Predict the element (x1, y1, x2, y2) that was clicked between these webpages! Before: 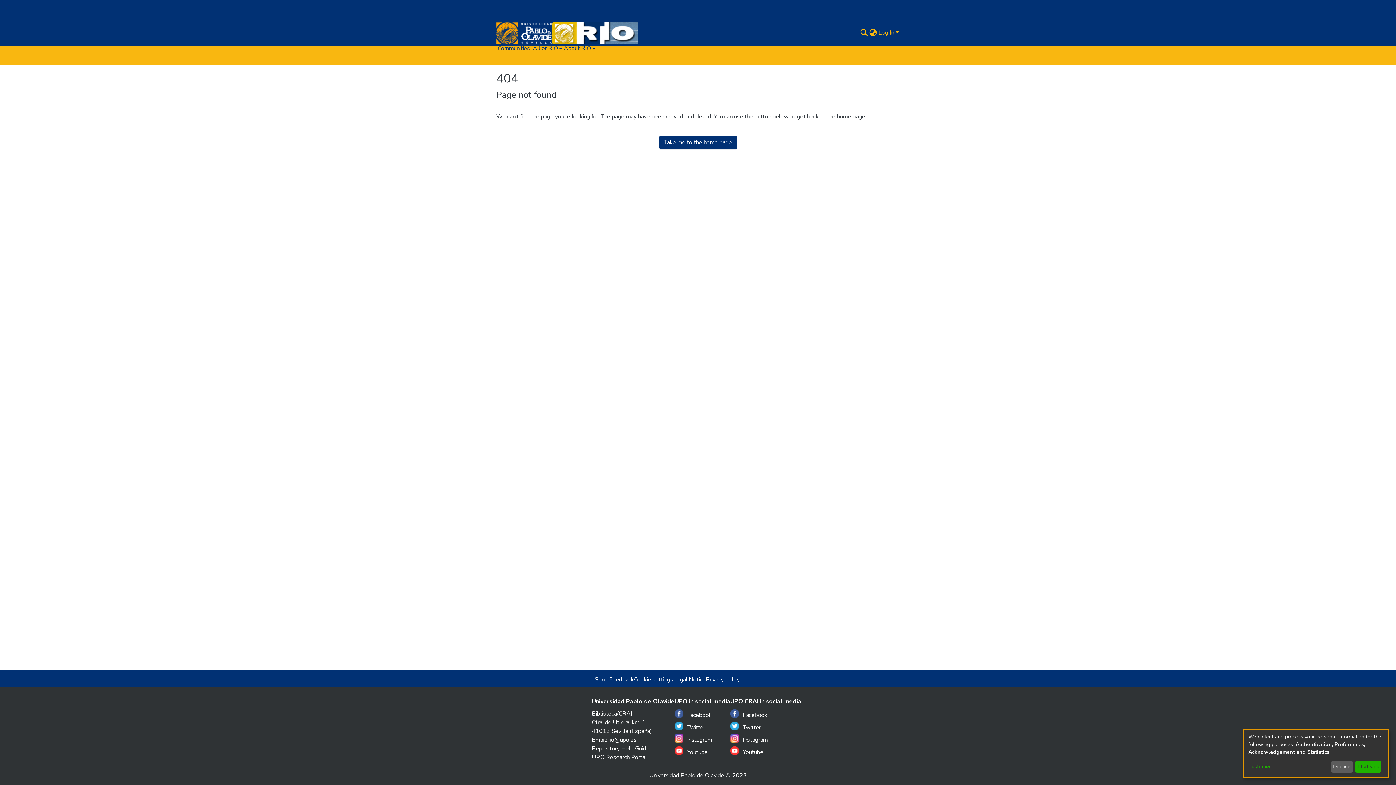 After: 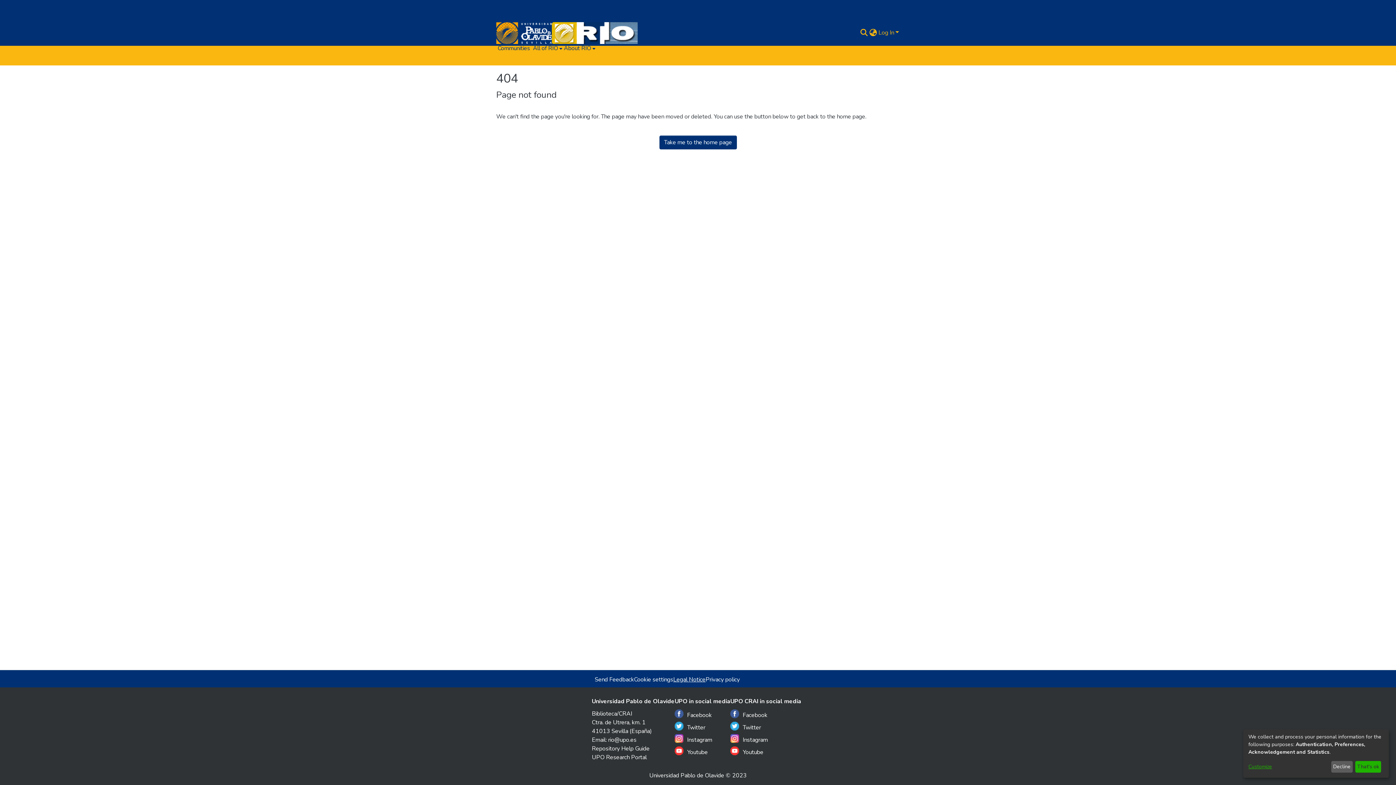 Action: label: Legal Notice bbox: (673, 676, 705, 684)